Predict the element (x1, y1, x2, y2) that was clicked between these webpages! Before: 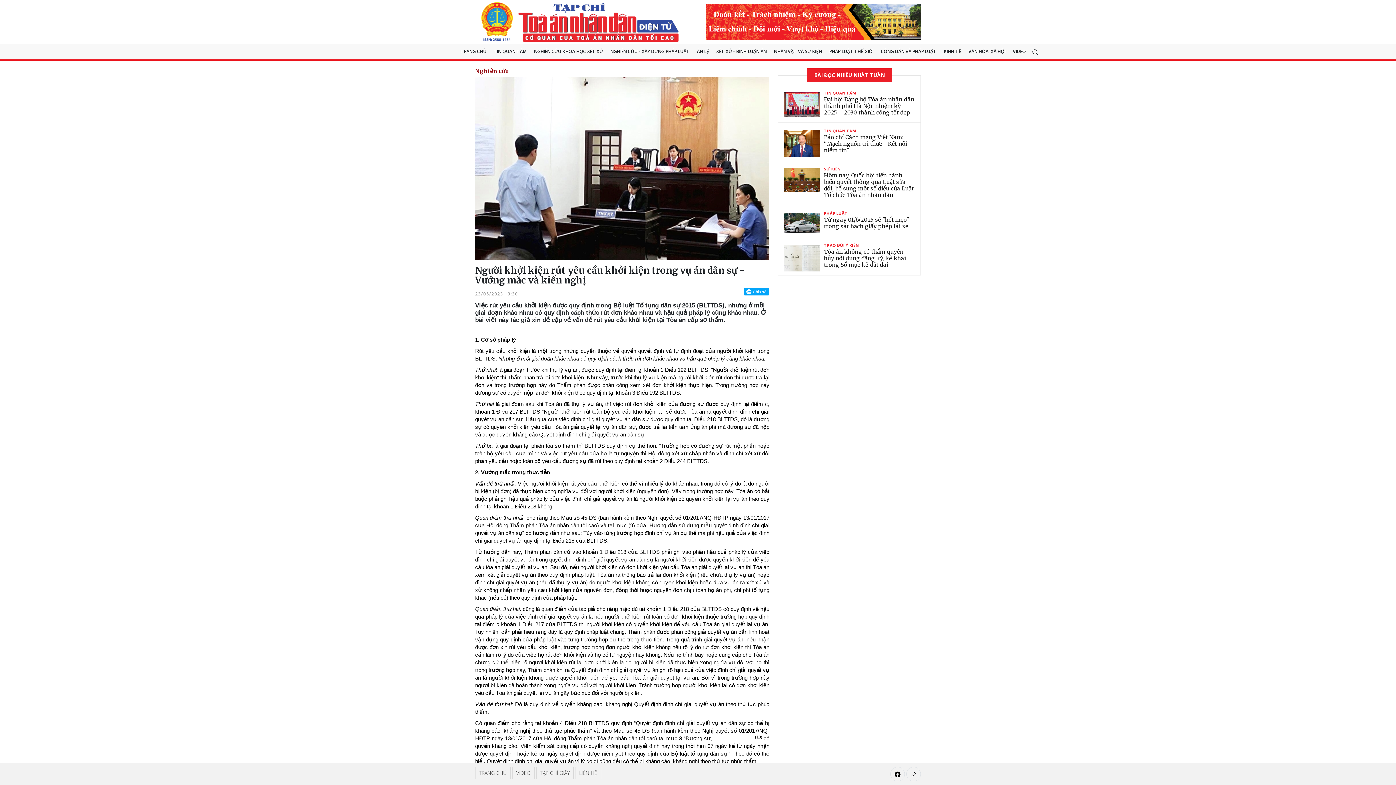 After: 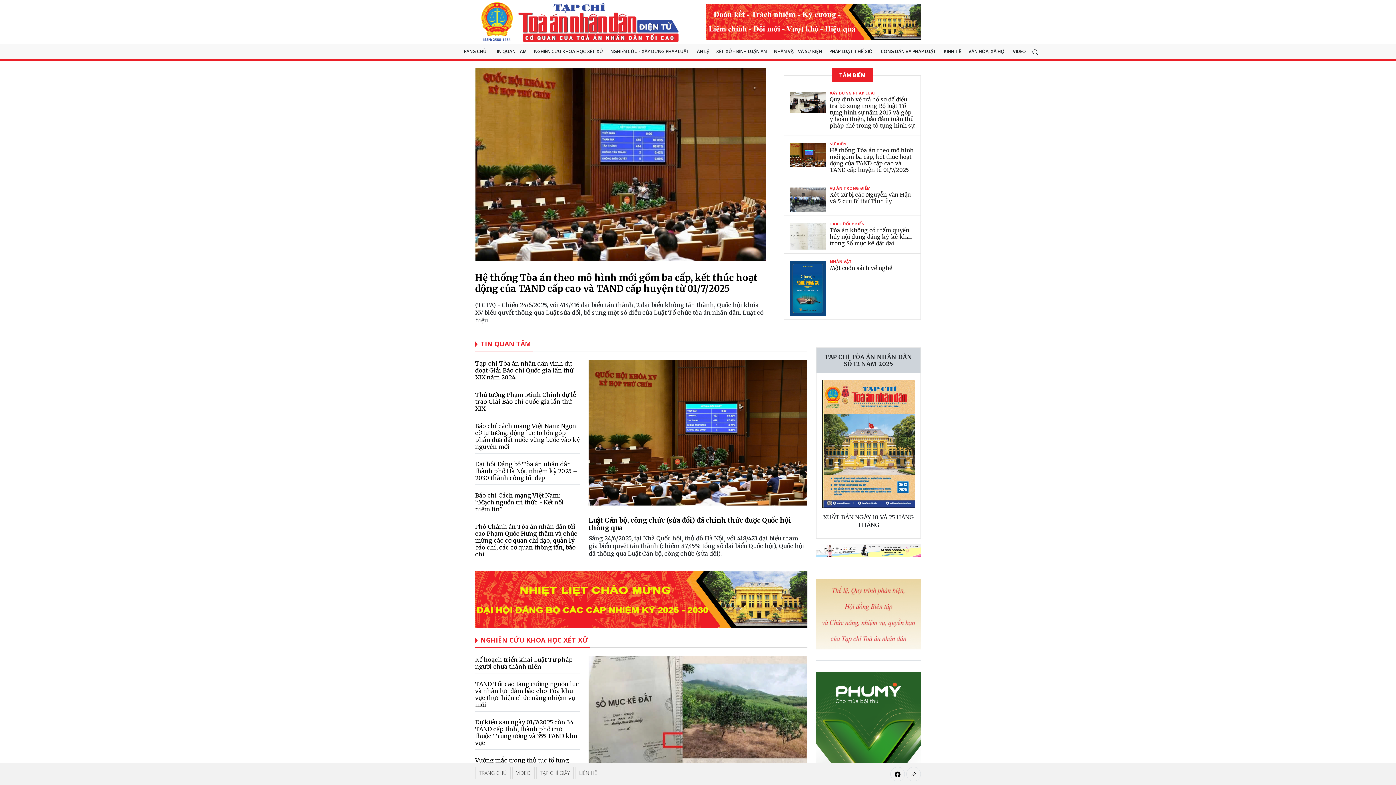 Action: label: TRANG CHỦ bbox: (475, 767, 510, 779)